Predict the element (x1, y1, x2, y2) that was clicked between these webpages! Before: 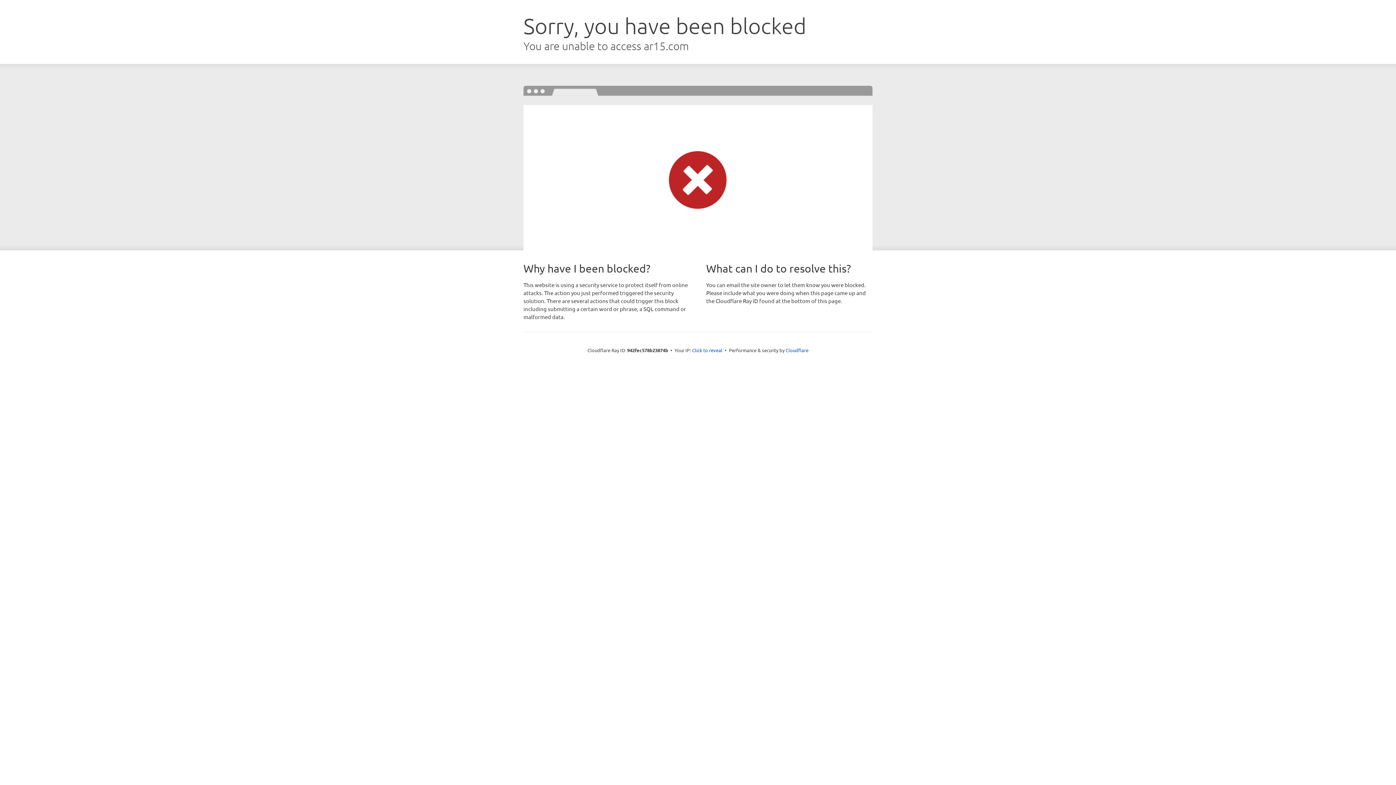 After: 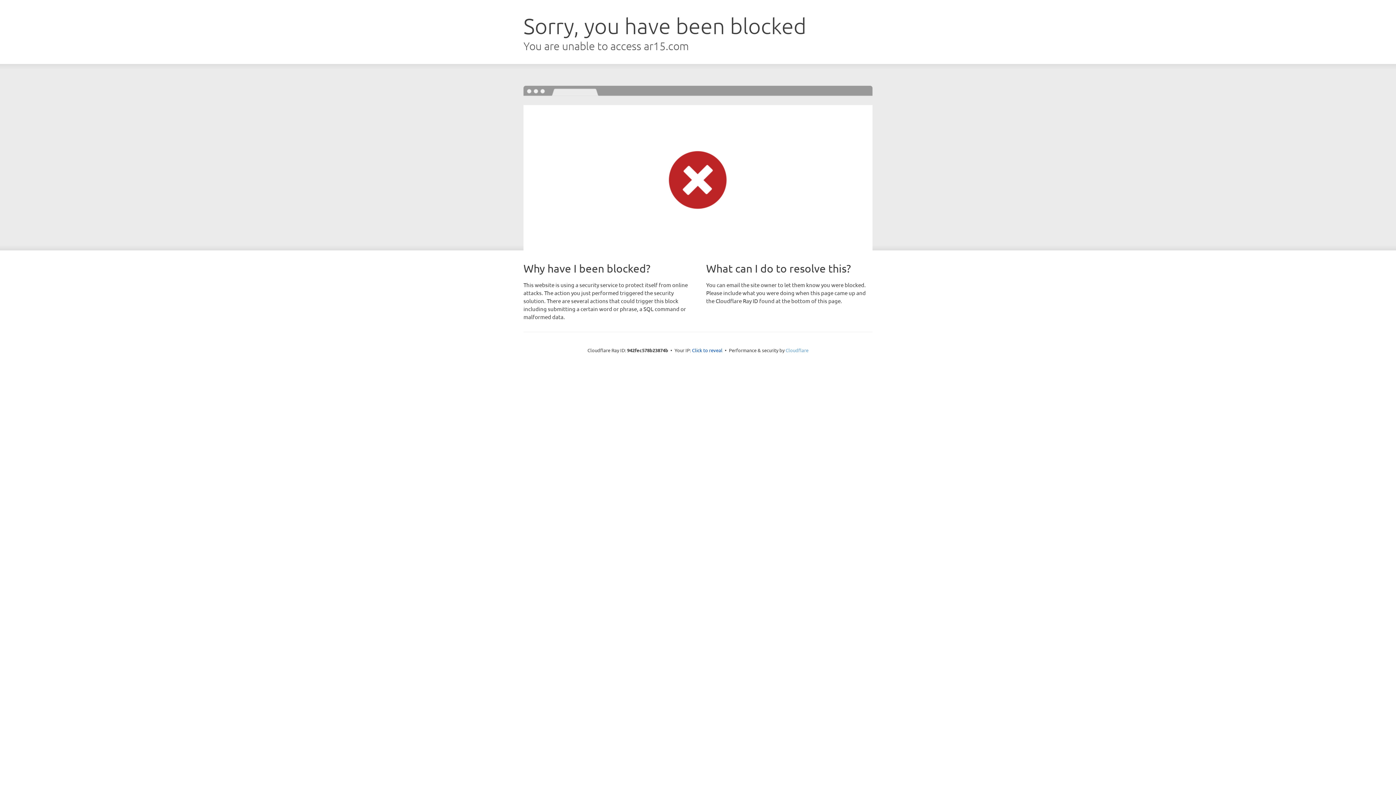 Action: bbox: (785, 347, 808, 353) label: Cloudflare